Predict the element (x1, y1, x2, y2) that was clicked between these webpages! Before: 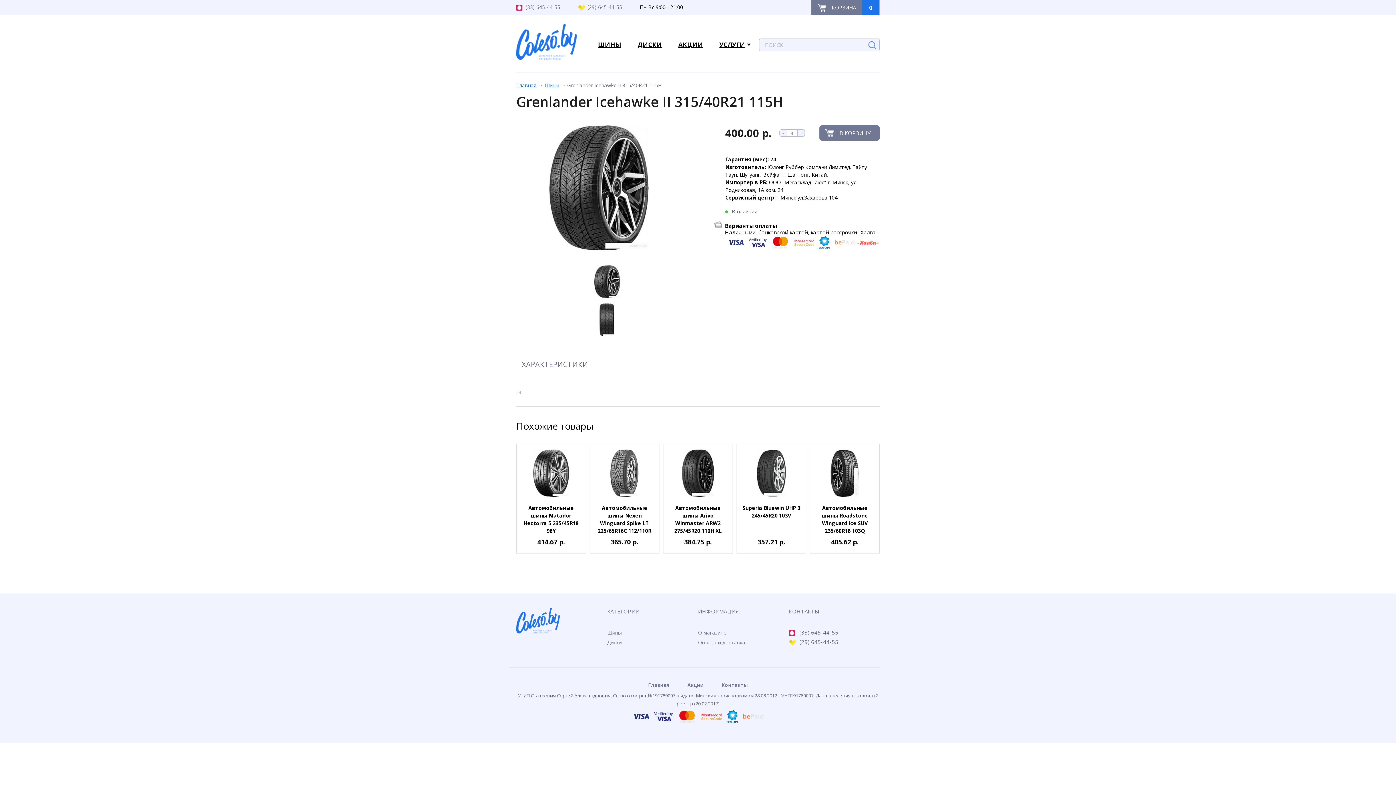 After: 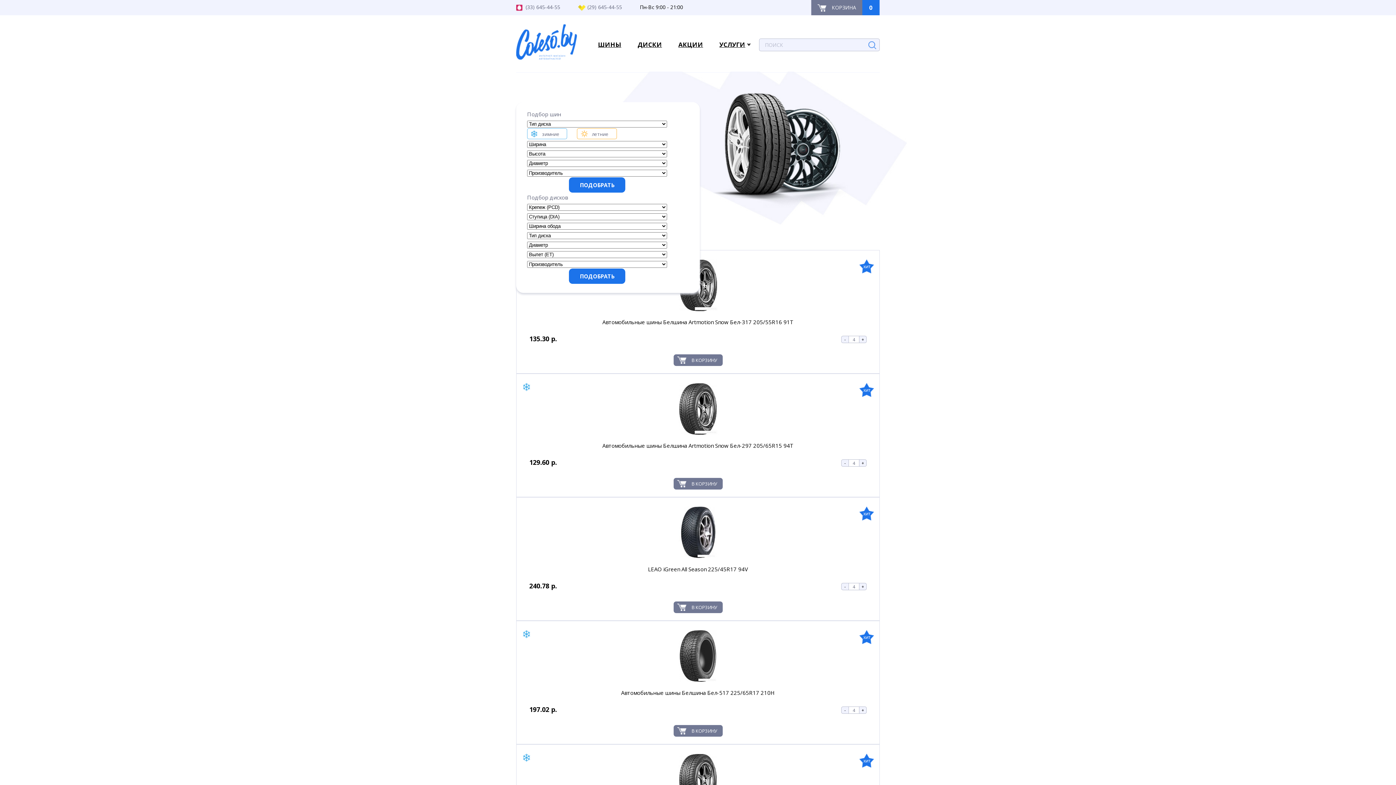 Action: bbox: (516, 80, 536, 90) label: Главная